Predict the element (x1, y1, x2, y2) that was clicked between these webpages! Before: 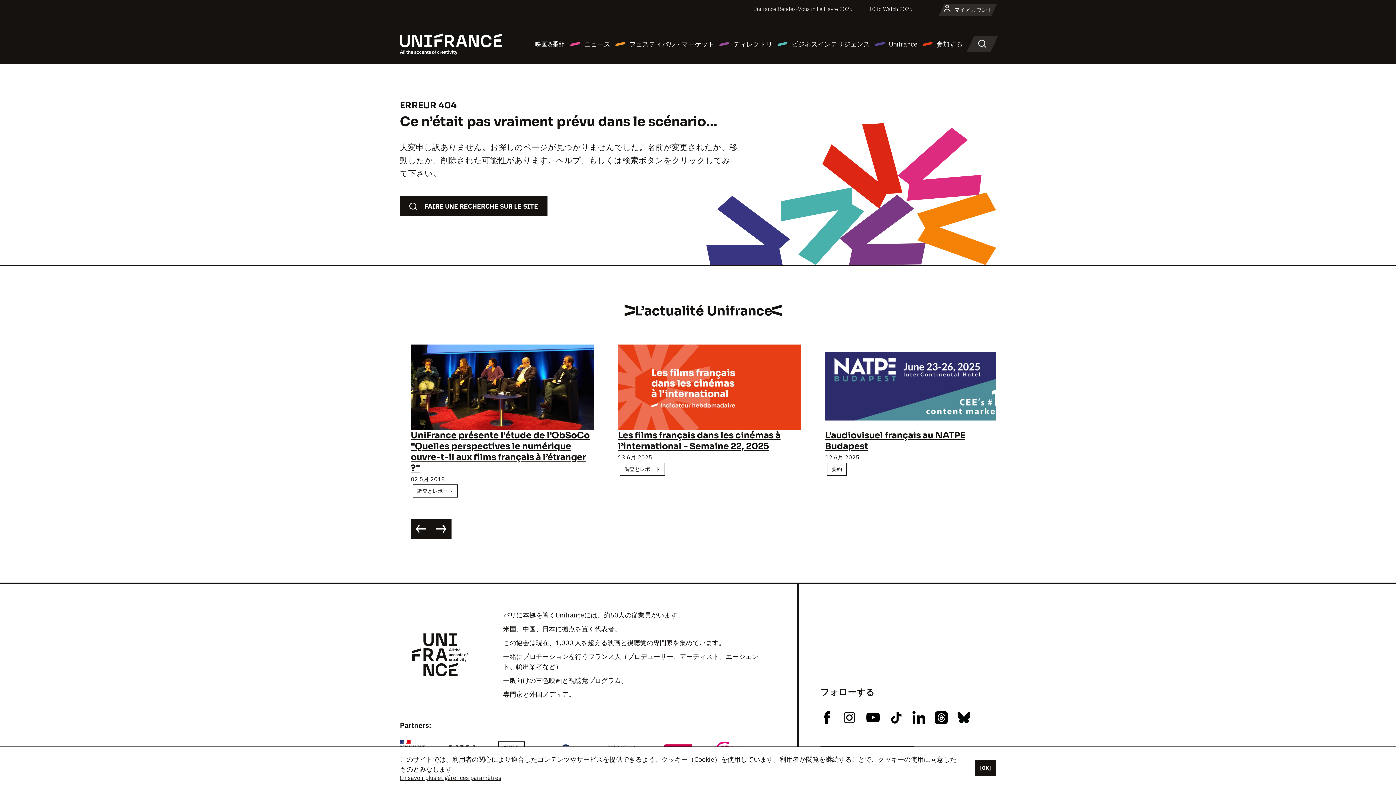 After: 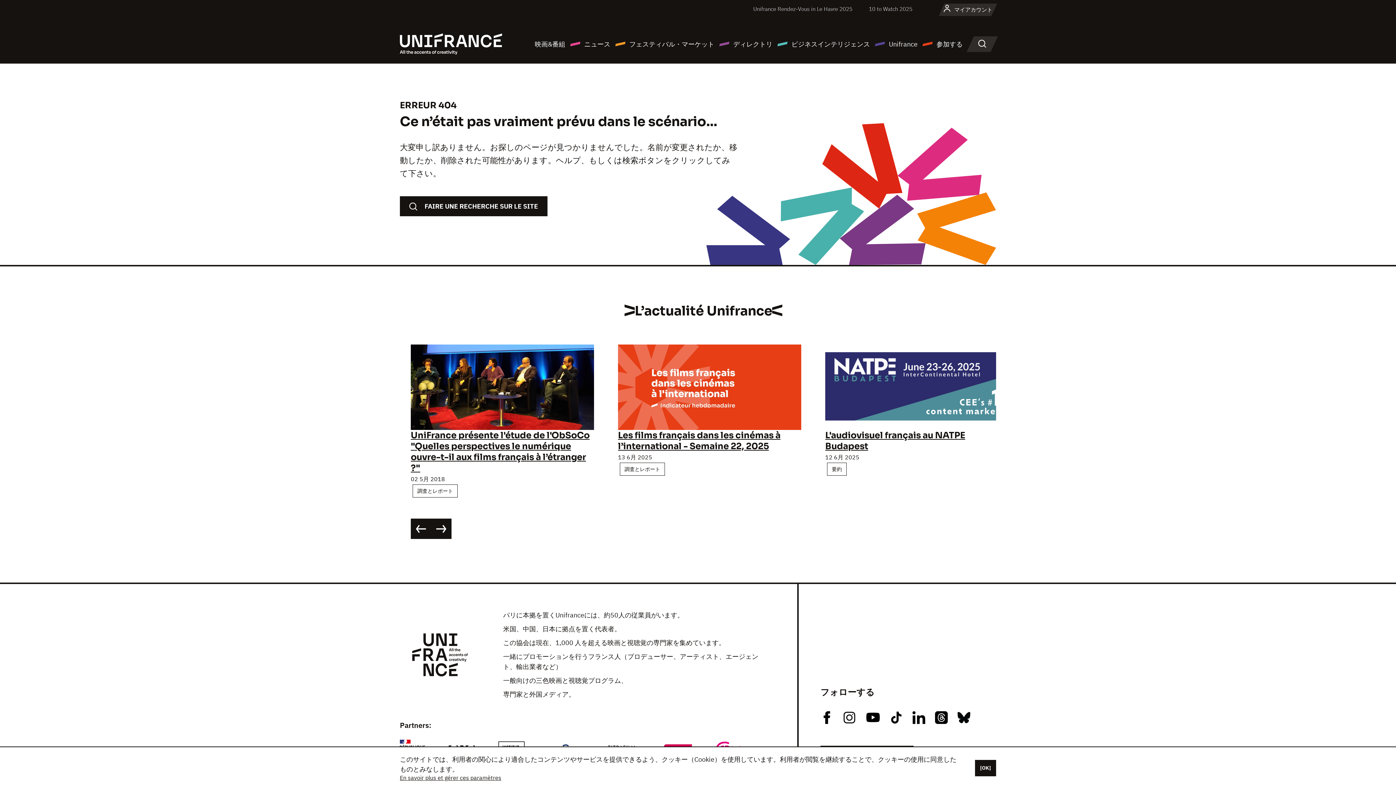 Action: bbox: (843, 710, 855, 724)